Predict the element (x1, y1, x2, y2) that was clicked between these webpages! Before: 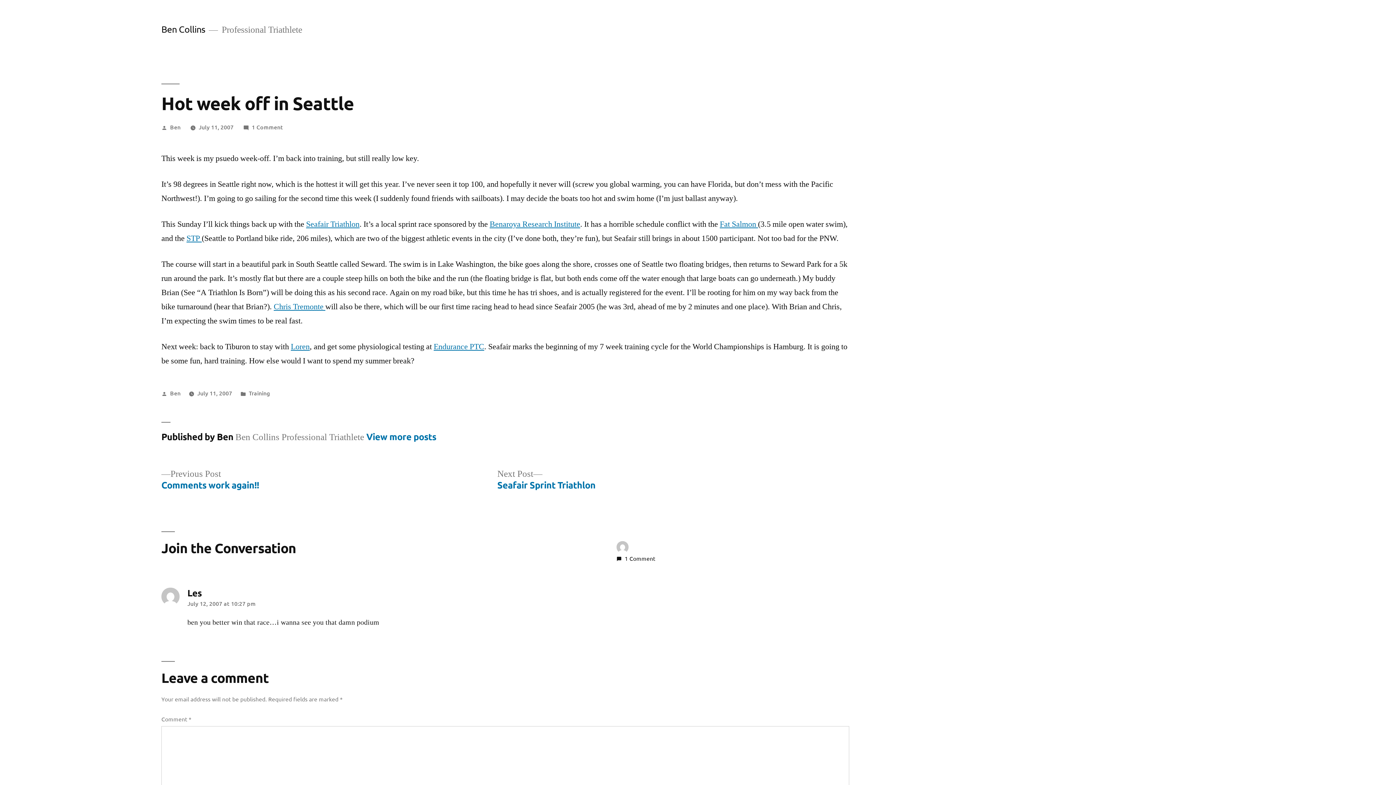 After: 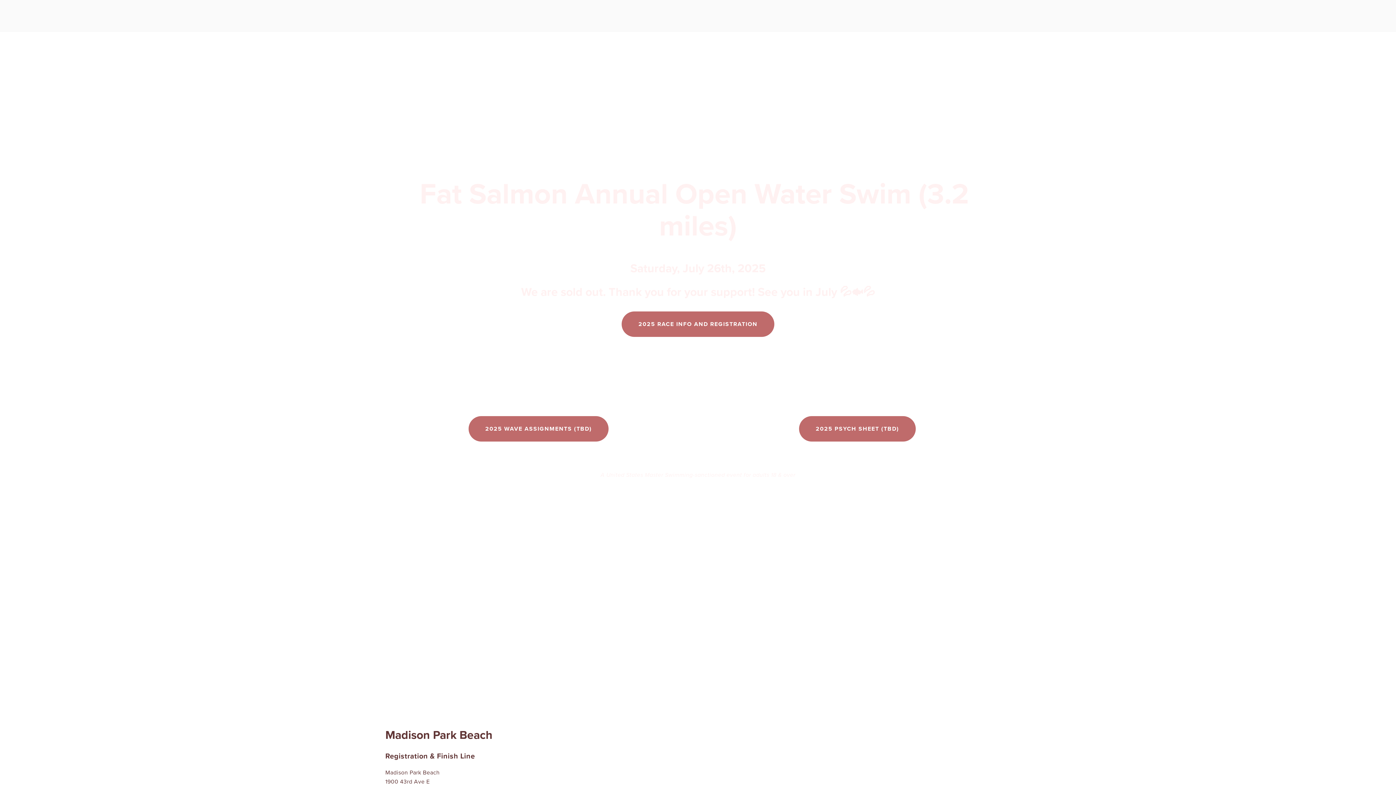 Action: bbox: (720, 219, 758, 229) label: Fat Salmon 